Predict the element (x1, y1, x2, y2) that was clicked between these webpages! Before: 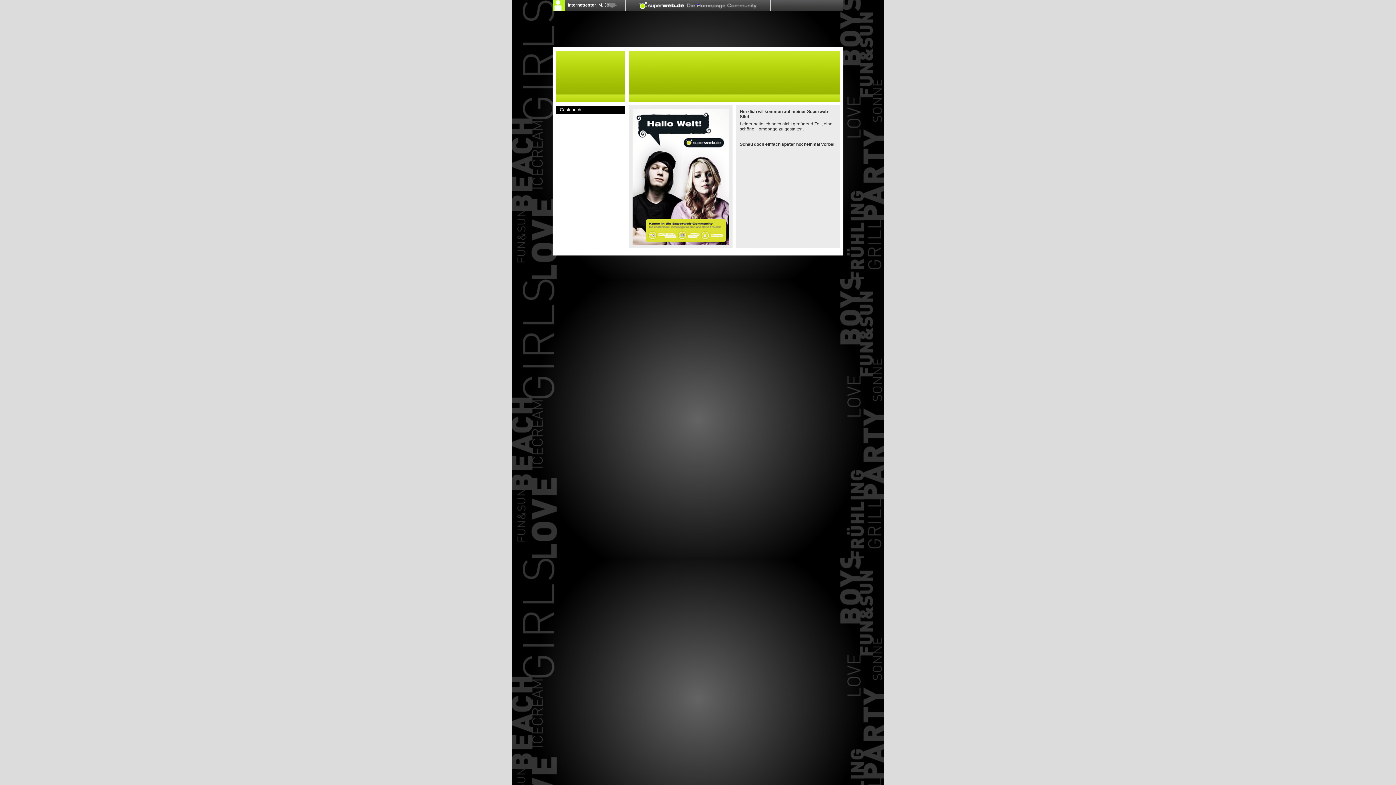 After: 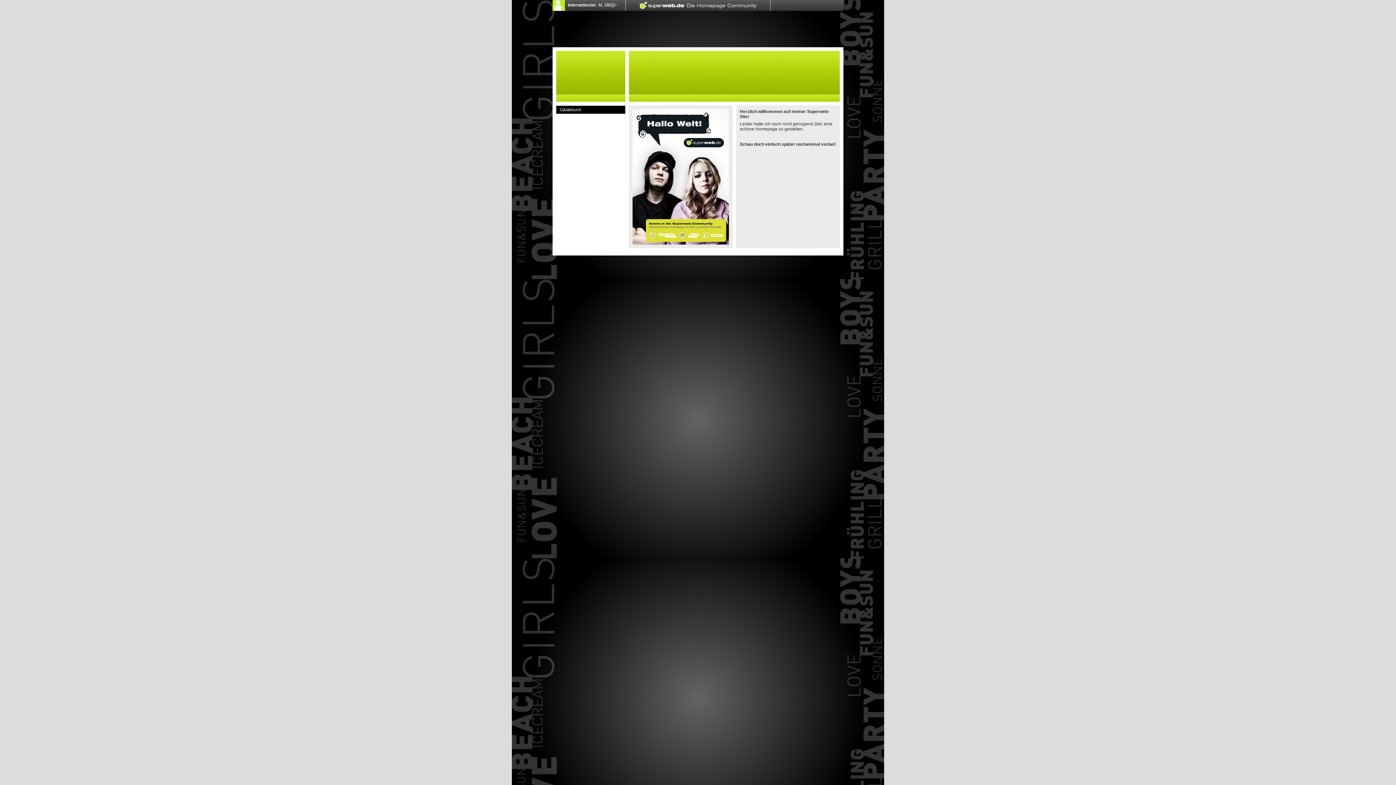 Action: bbox: (629, 50, 840, 101)